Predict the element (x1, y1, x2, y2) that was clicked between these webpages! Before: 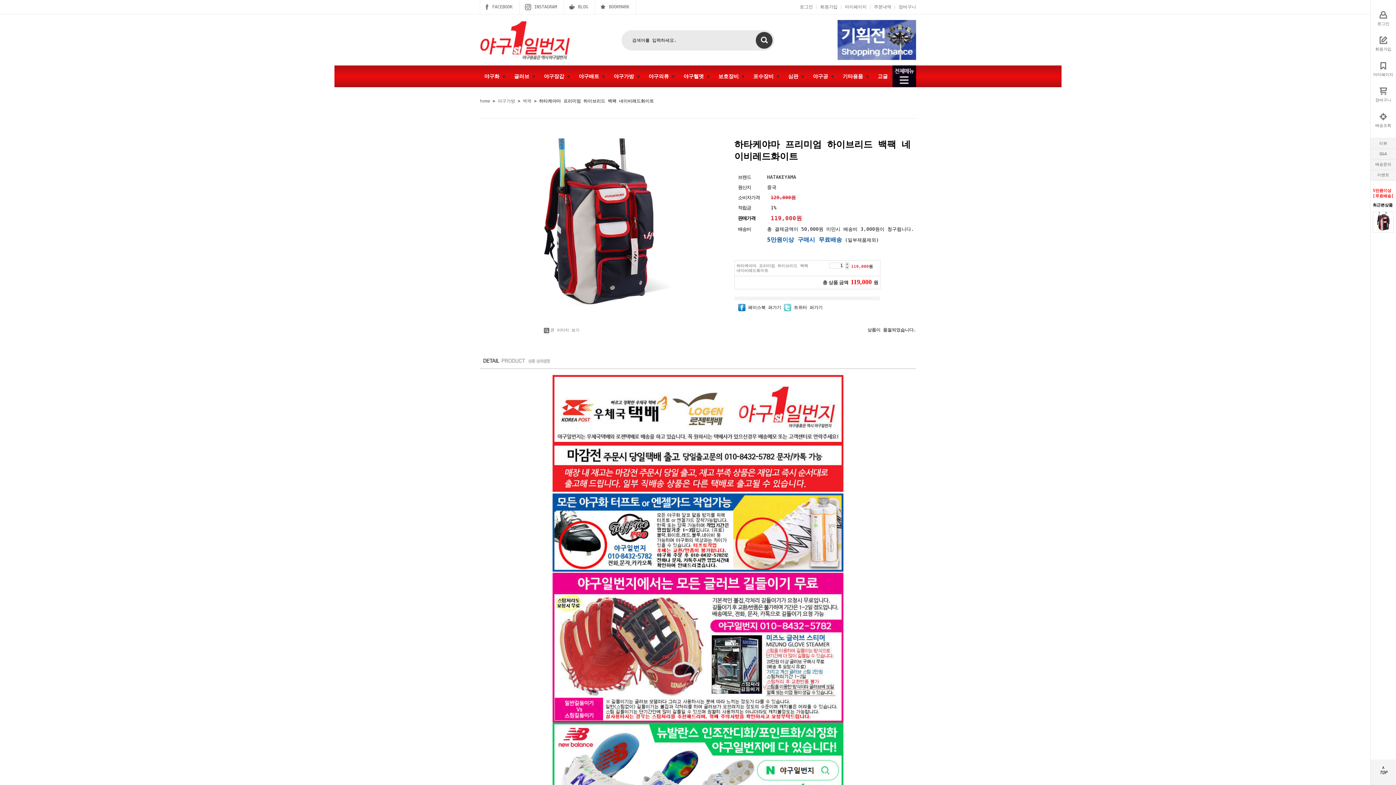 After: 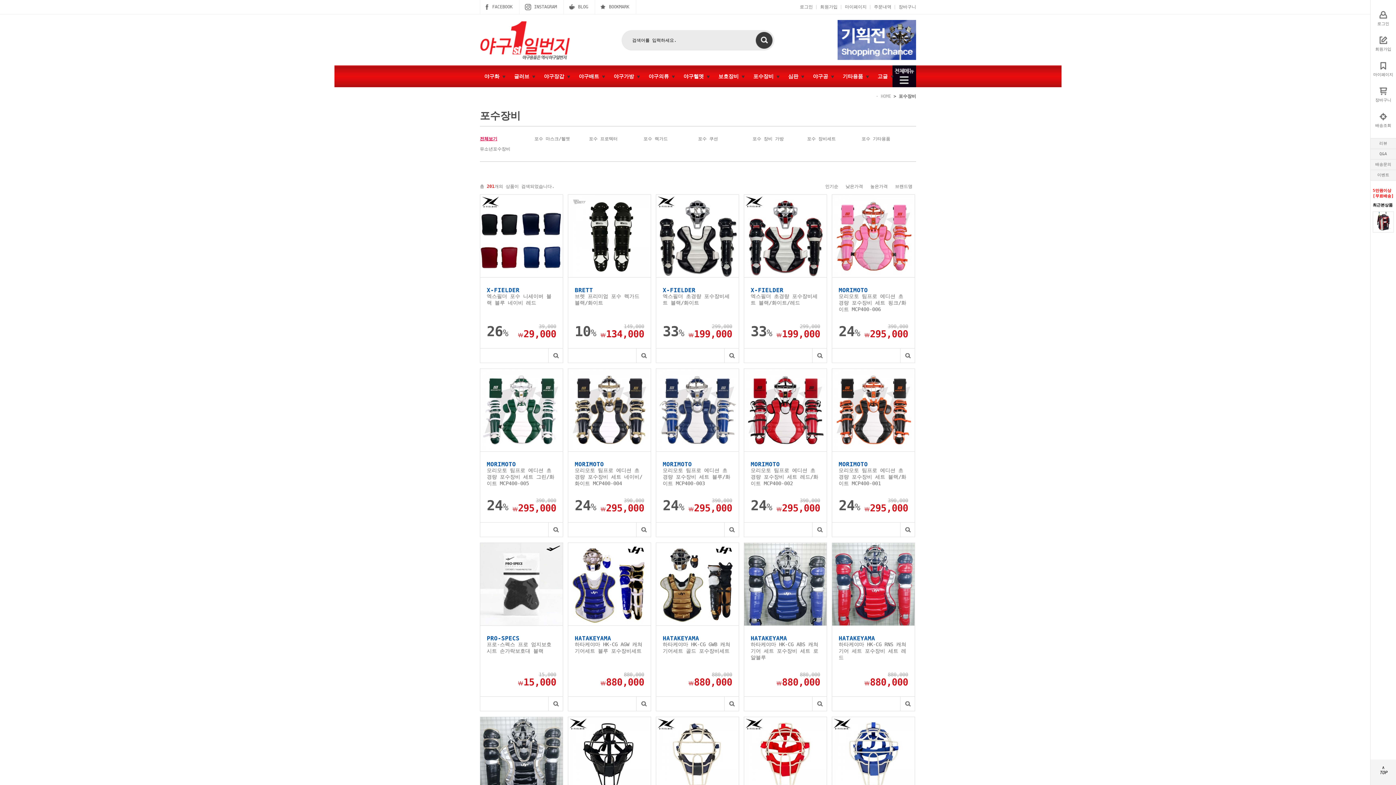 Action: label: 포수장비  bbox: (749, 65, 784, 87)